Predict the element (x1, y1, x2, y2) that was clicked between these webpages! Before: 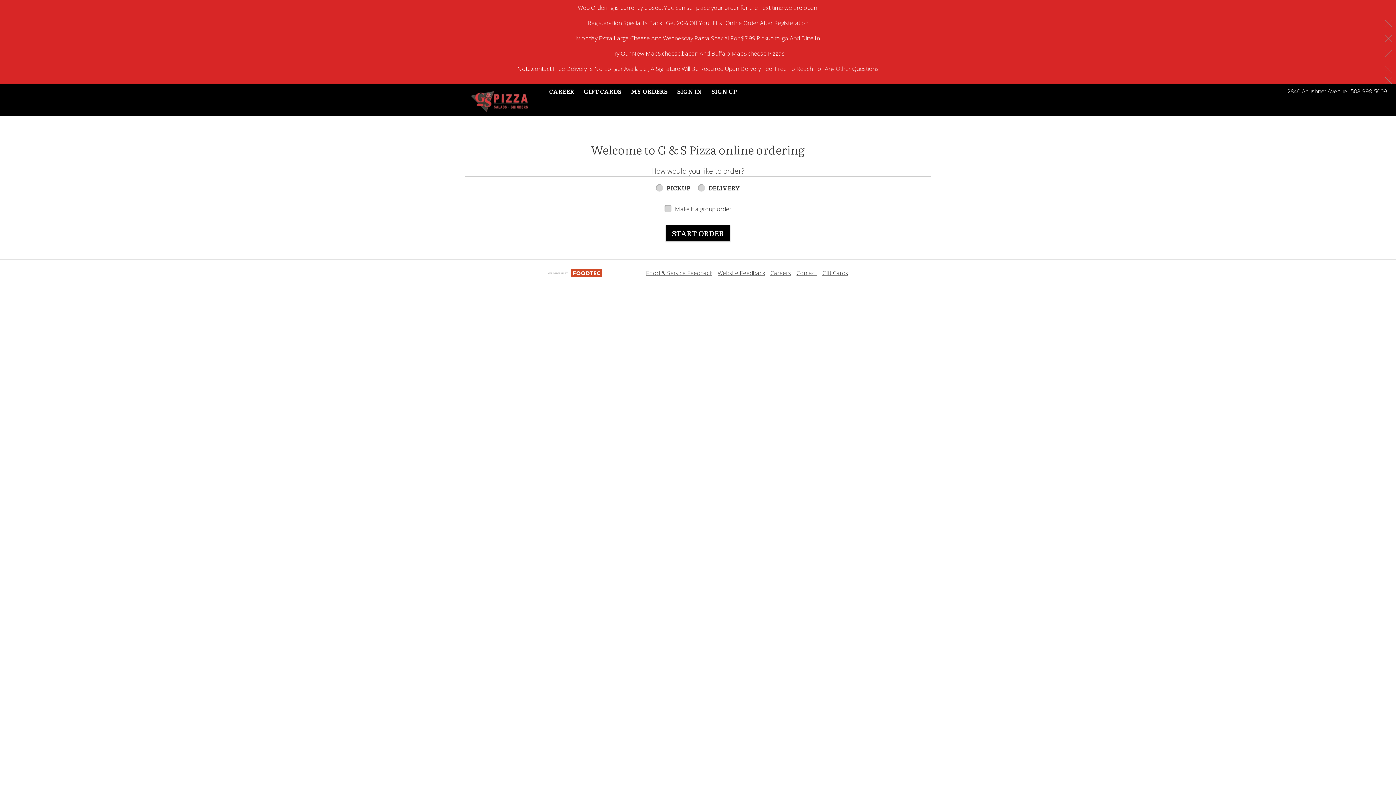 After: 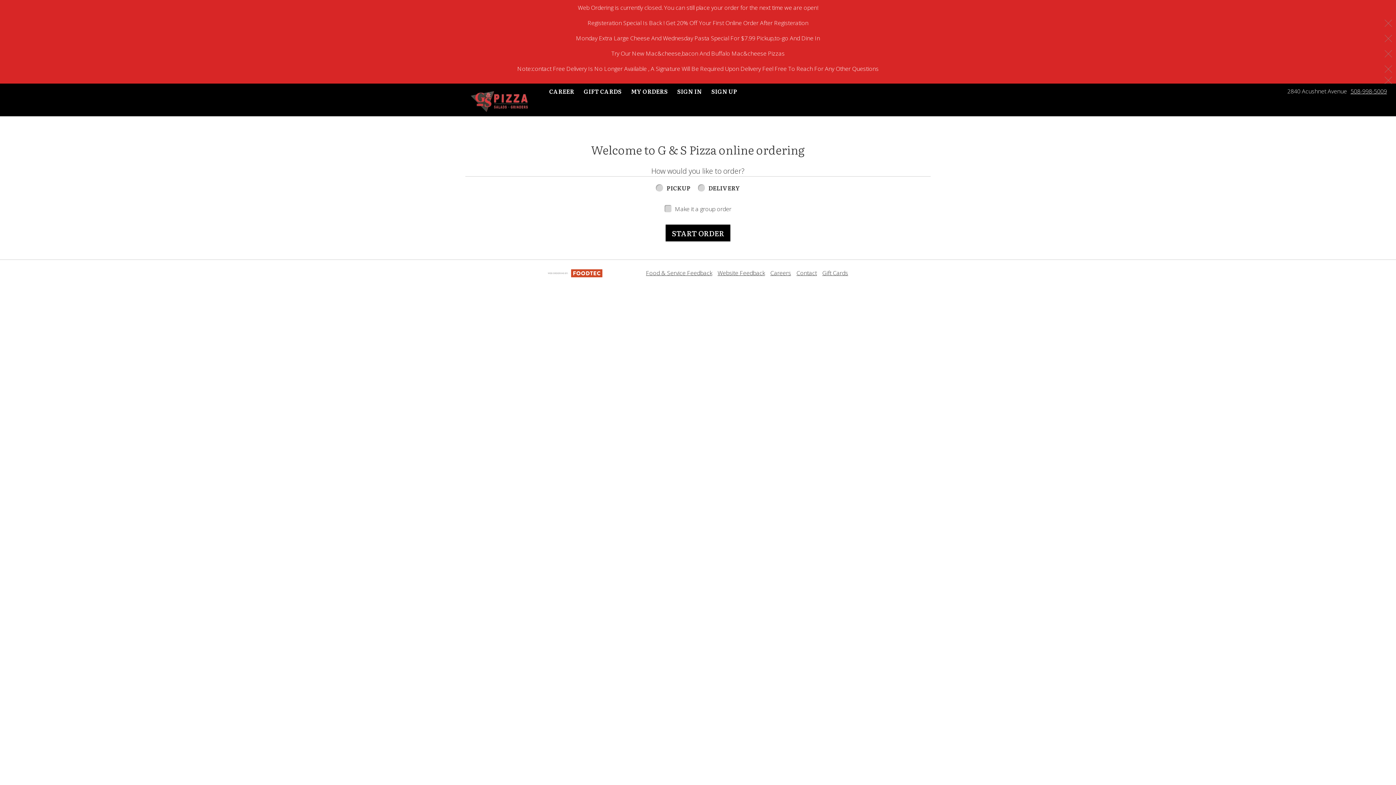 Action: bbox: (548, 268, 602, 276) label: Powered by FoodTec Solutions (opens in a new tab)